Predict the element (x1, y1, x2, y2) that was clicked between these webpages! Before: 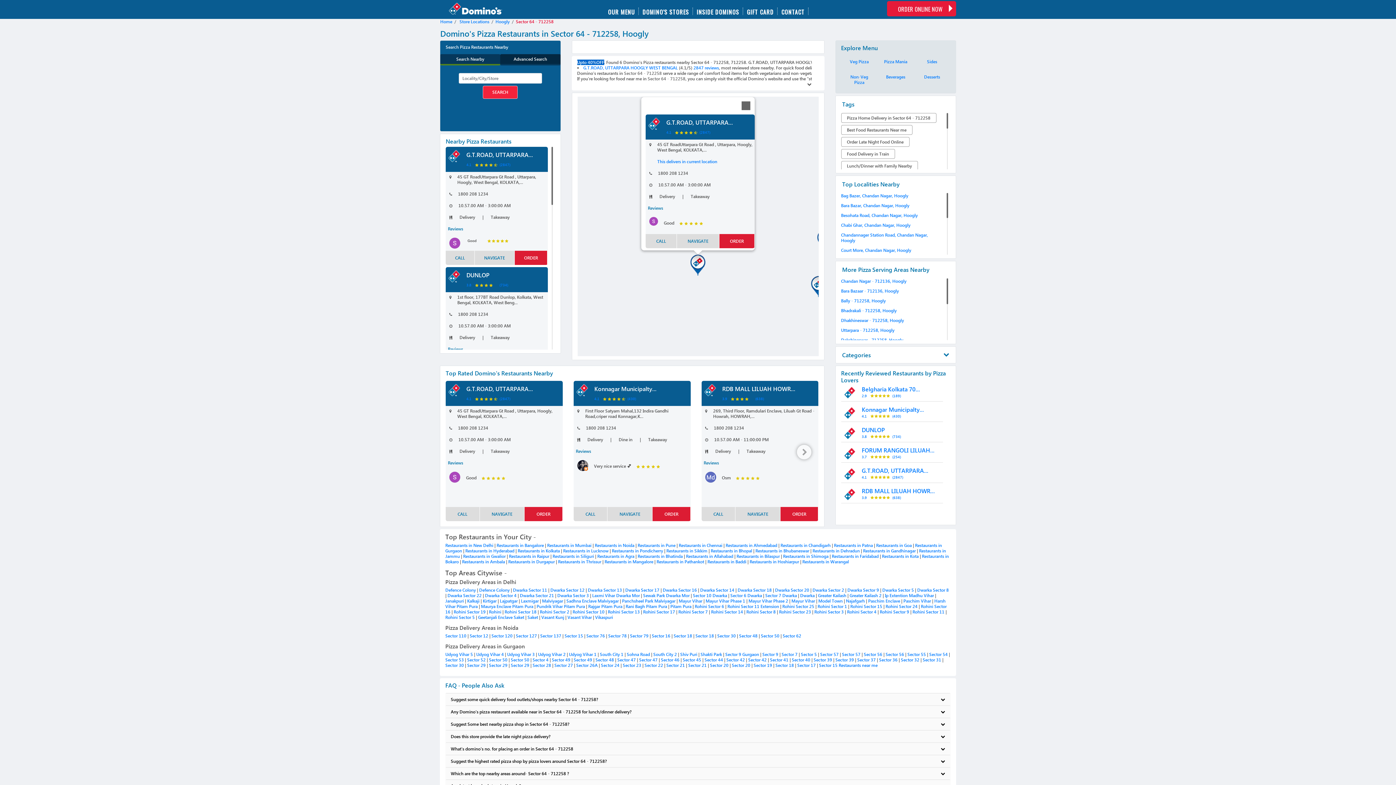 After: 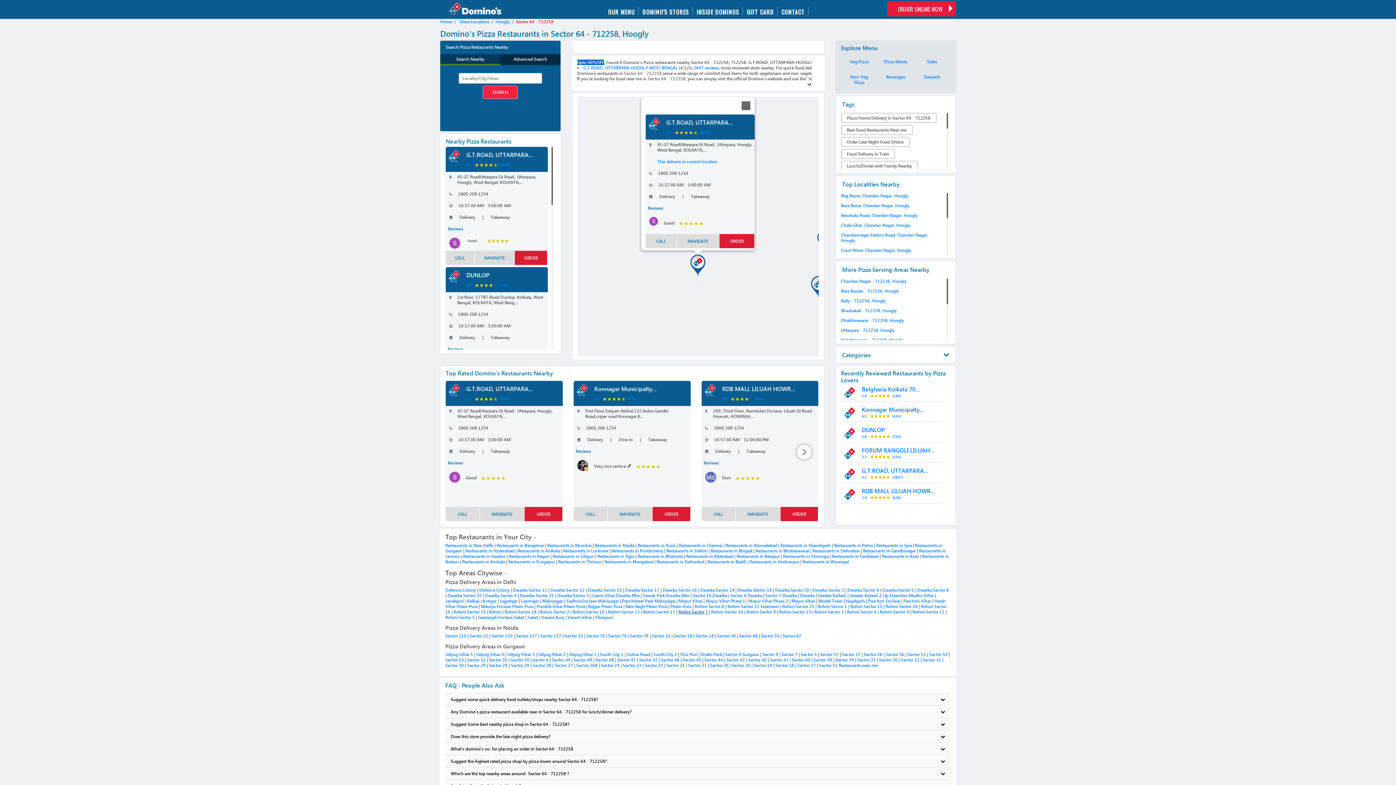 Action: label: Rohini Sector 7  bbox: (678, 609, 709, 614)